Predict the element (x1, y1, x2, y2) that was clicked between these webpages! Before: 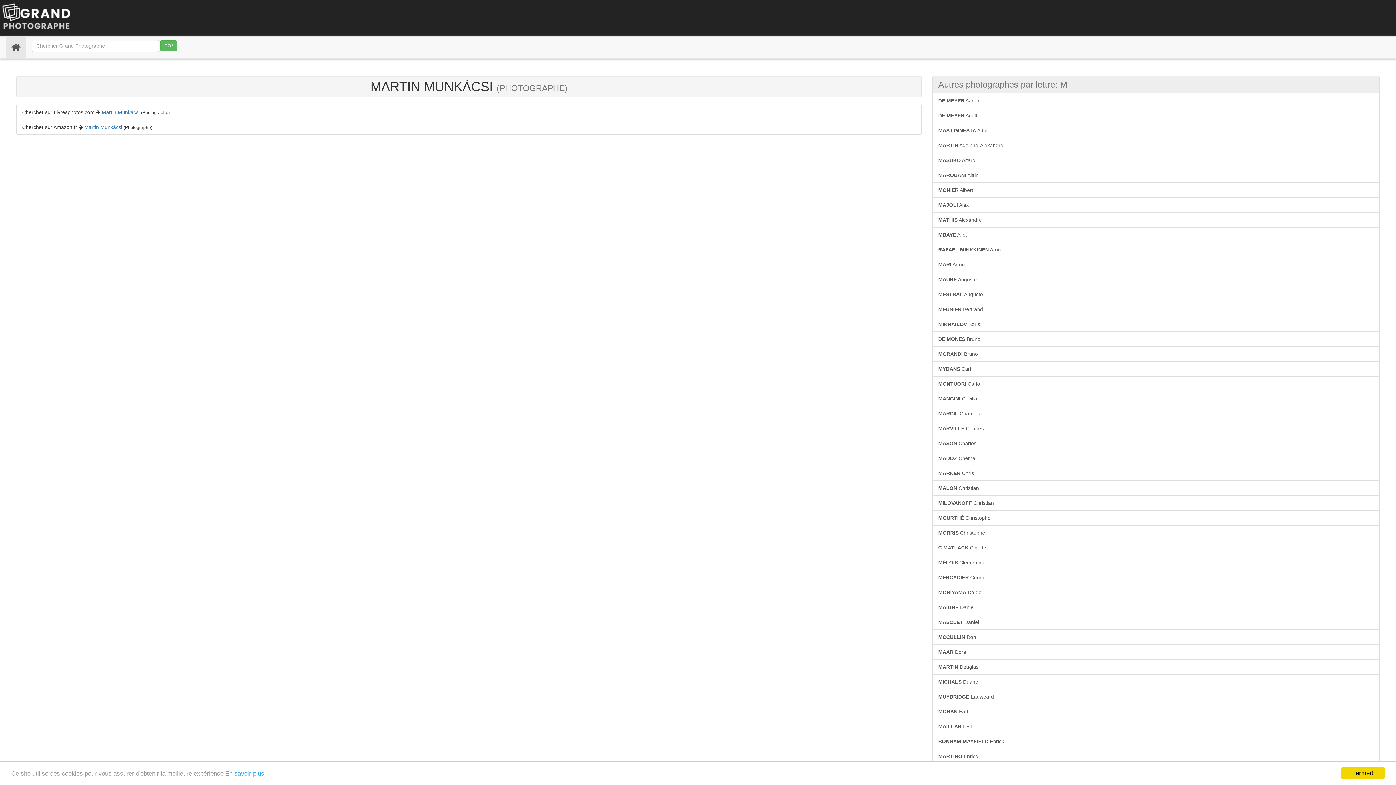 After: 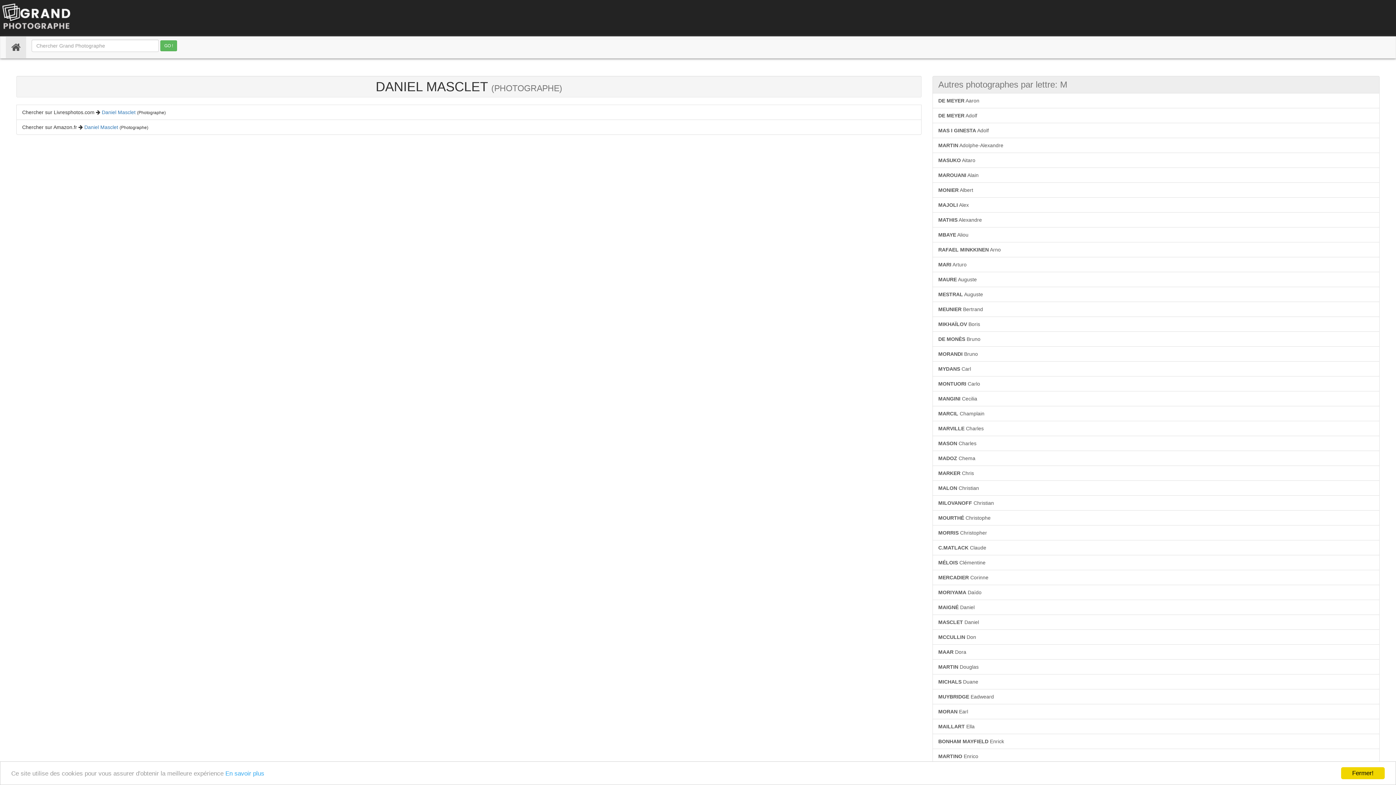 Action: bbox: (932, 614, 1379, 630) label: MASCLET Daniel